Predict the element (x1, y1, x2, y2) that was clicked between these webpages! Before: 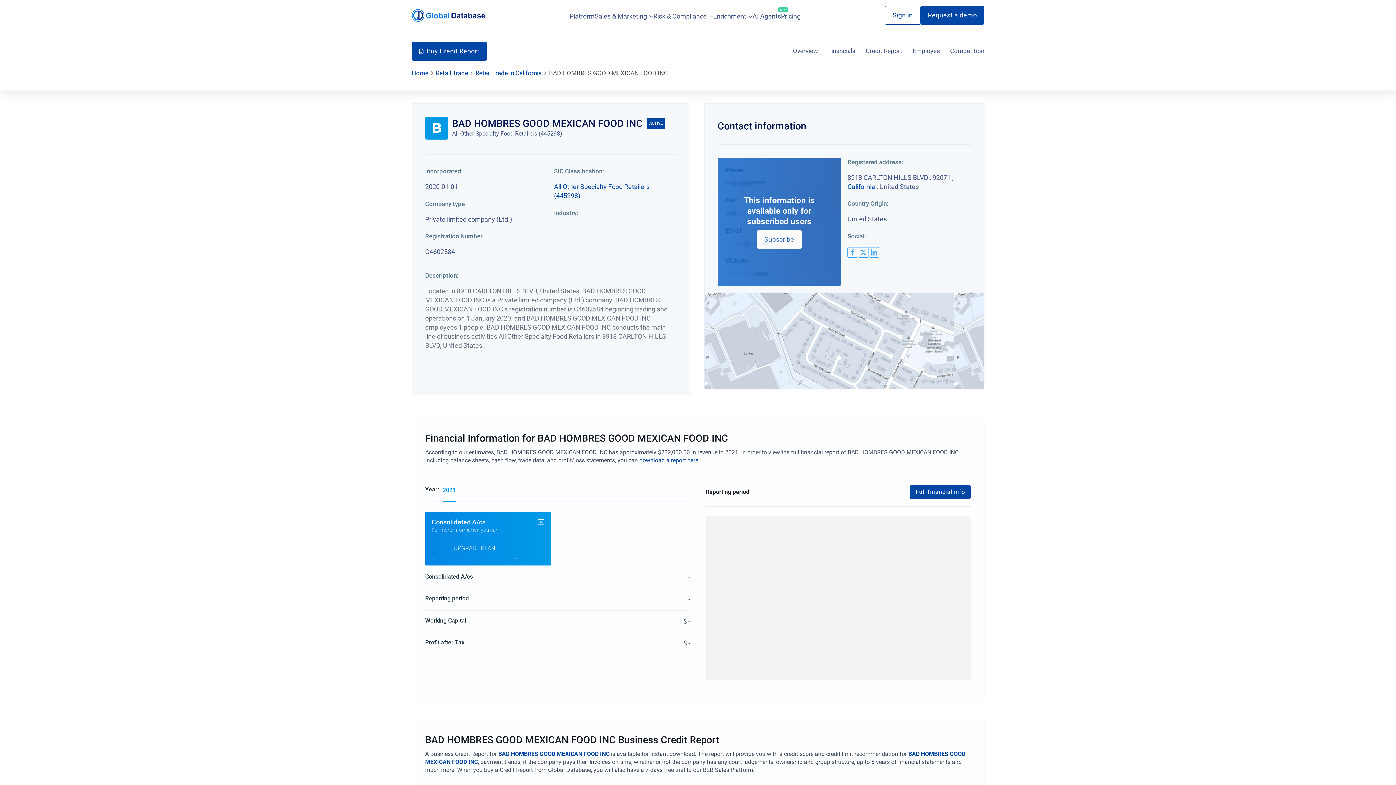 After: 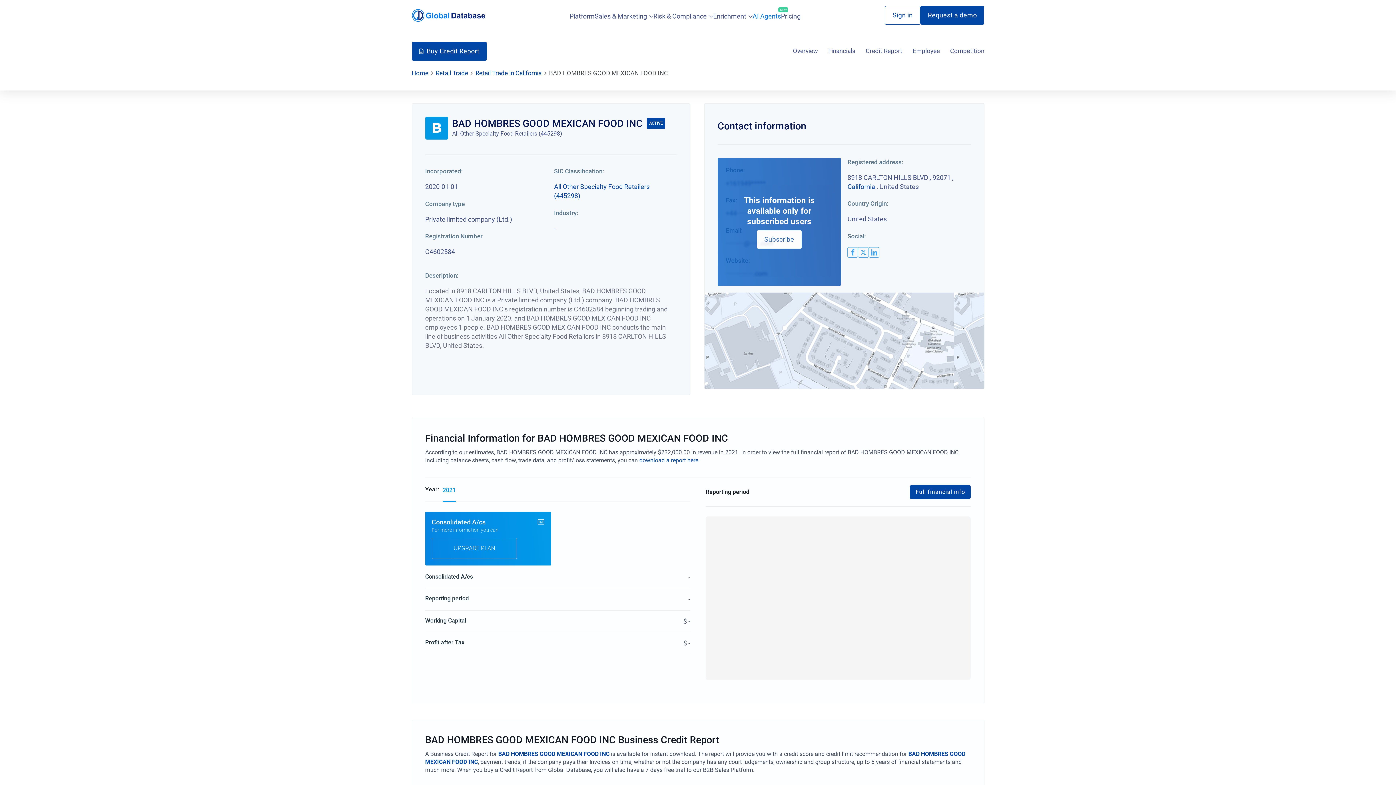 Action: label: AI Agents
NEW bbox: (752, 9, 781, 22)